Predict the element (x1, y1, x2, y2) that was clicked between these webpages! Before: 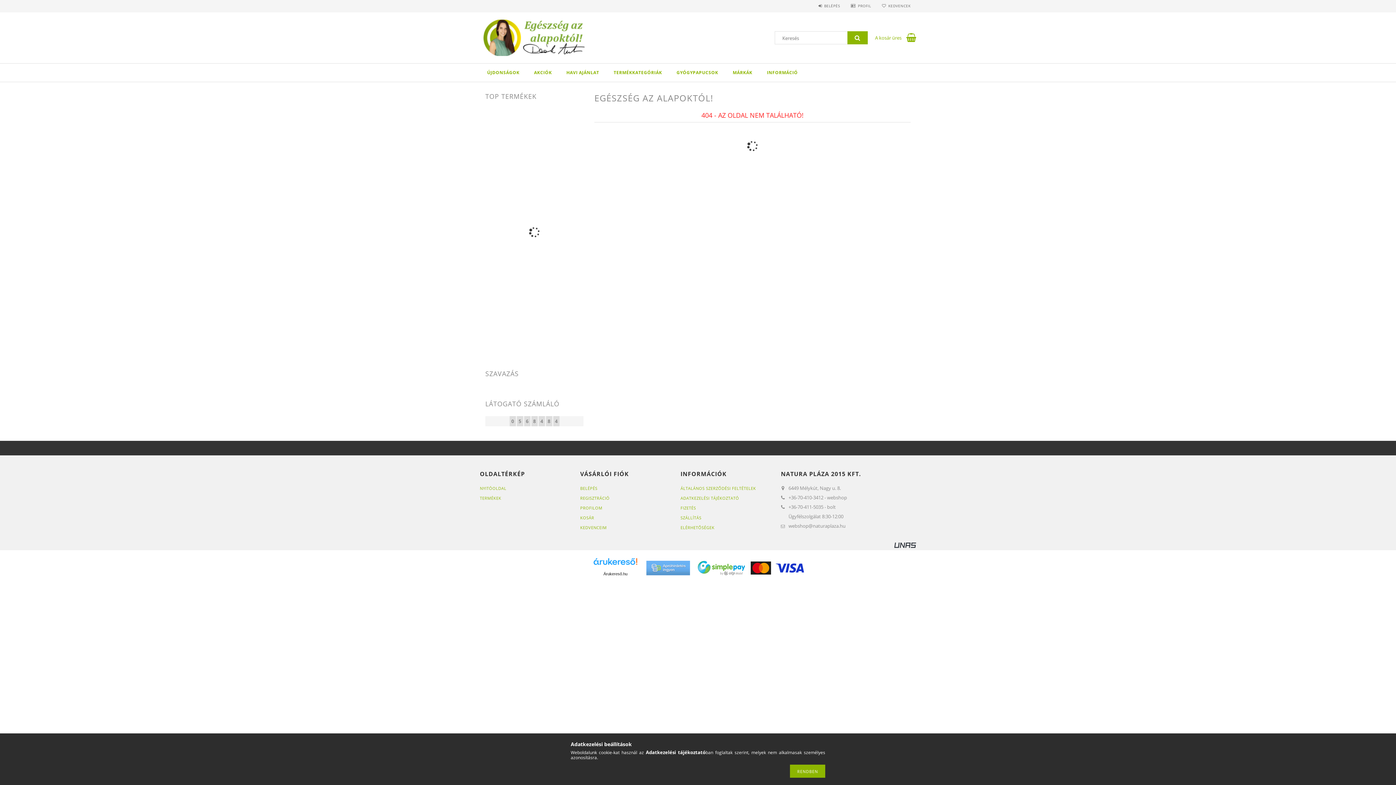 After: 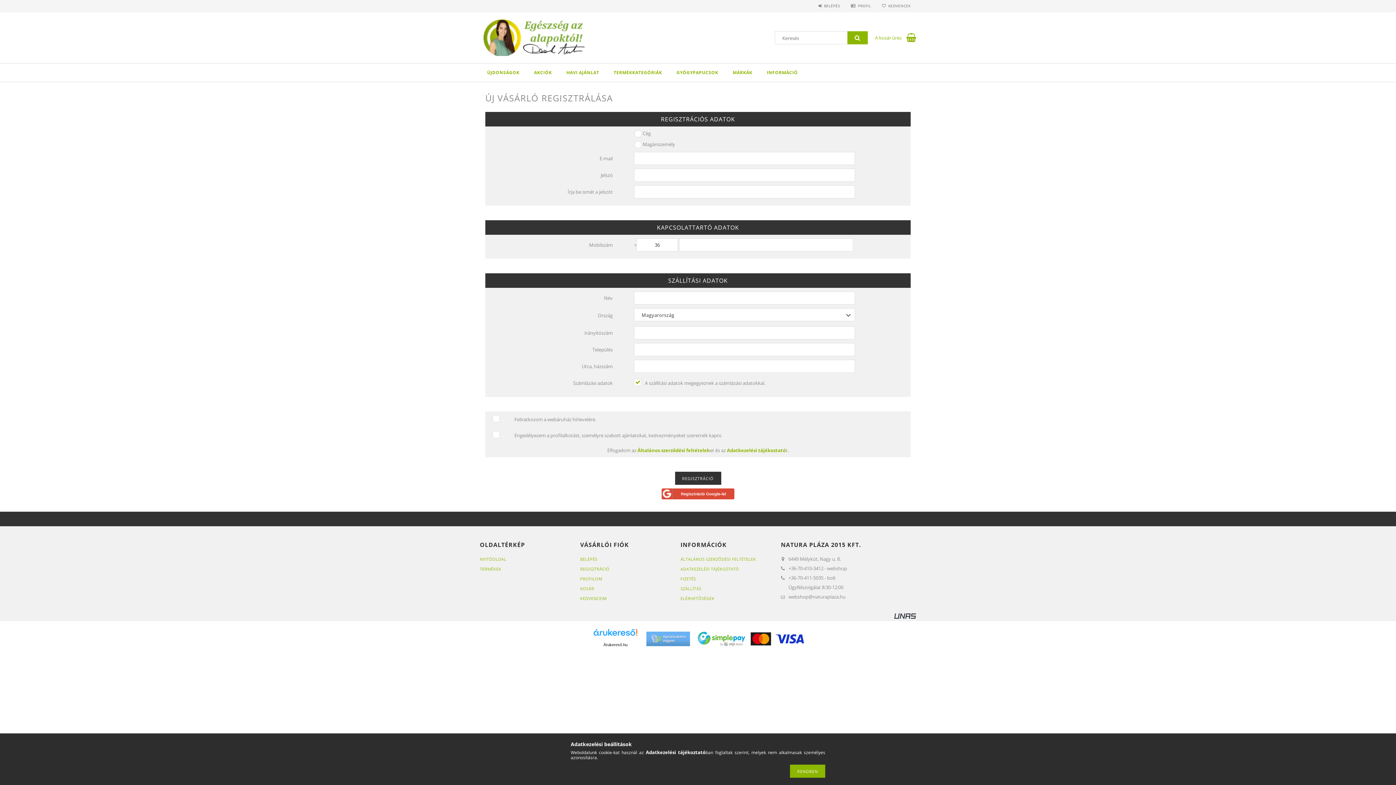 Action: label: REGISZTRÁCIÓ bbox: (580, 495, 609, 501)